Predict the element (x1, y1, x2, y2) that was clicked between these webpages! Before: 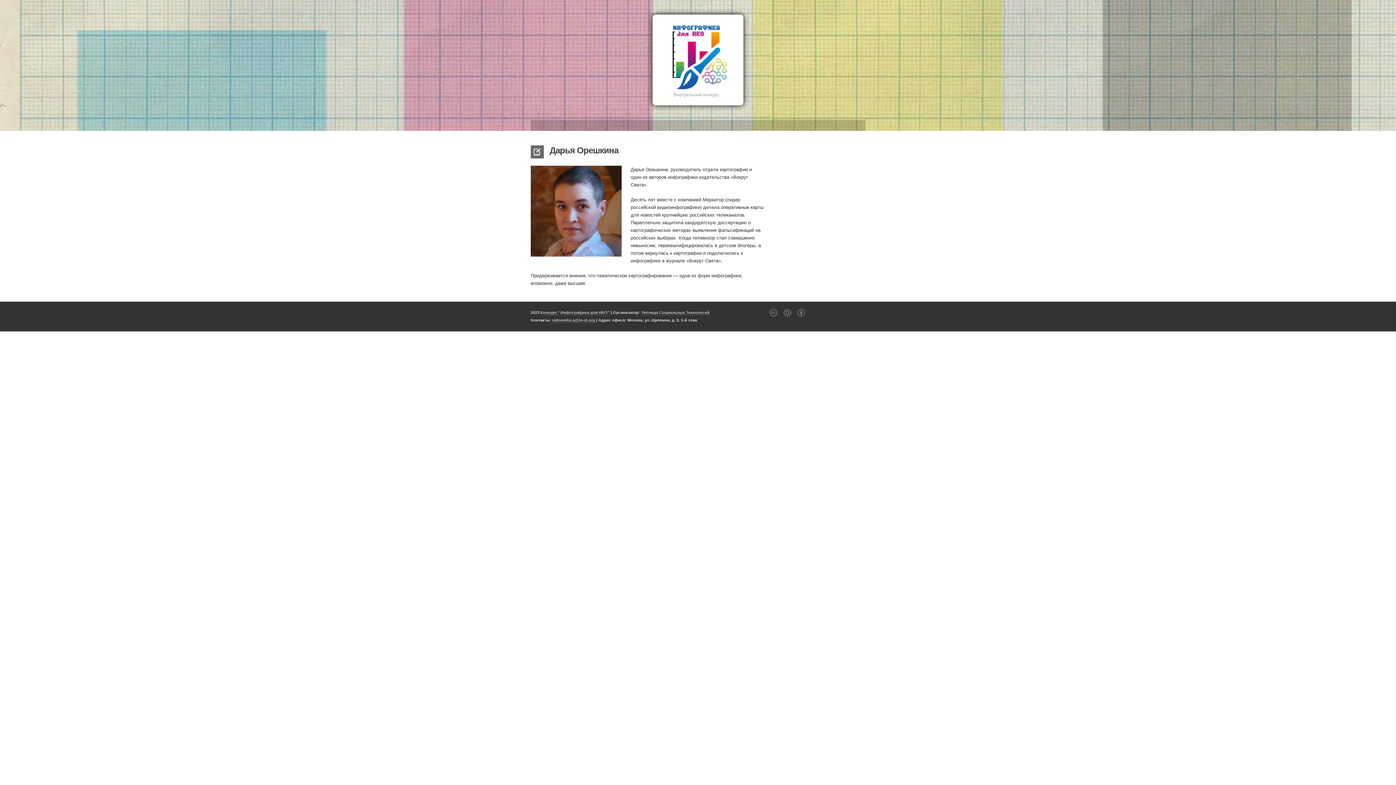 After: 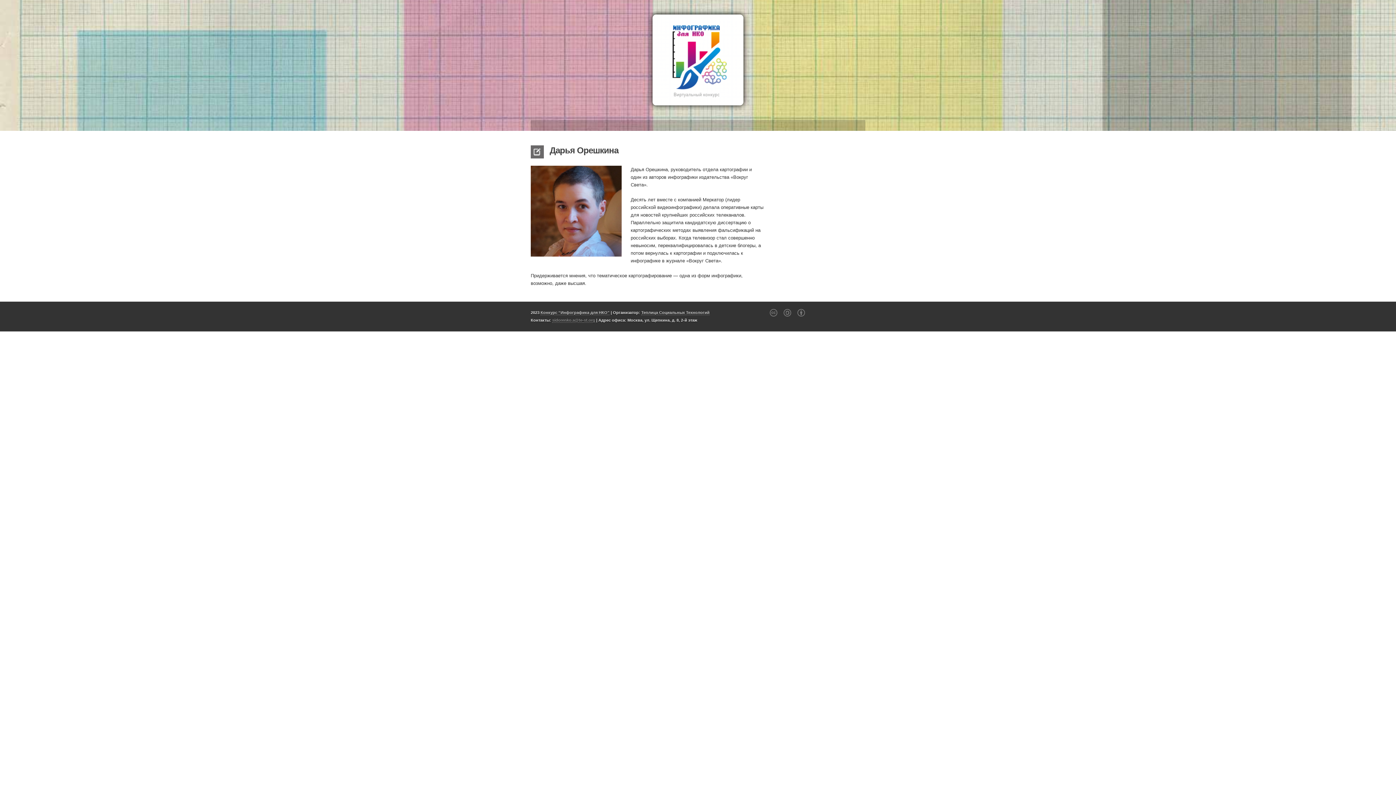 Action: bbox: (552, 318, 595, 322) label: sidorenko.a@te-st.org